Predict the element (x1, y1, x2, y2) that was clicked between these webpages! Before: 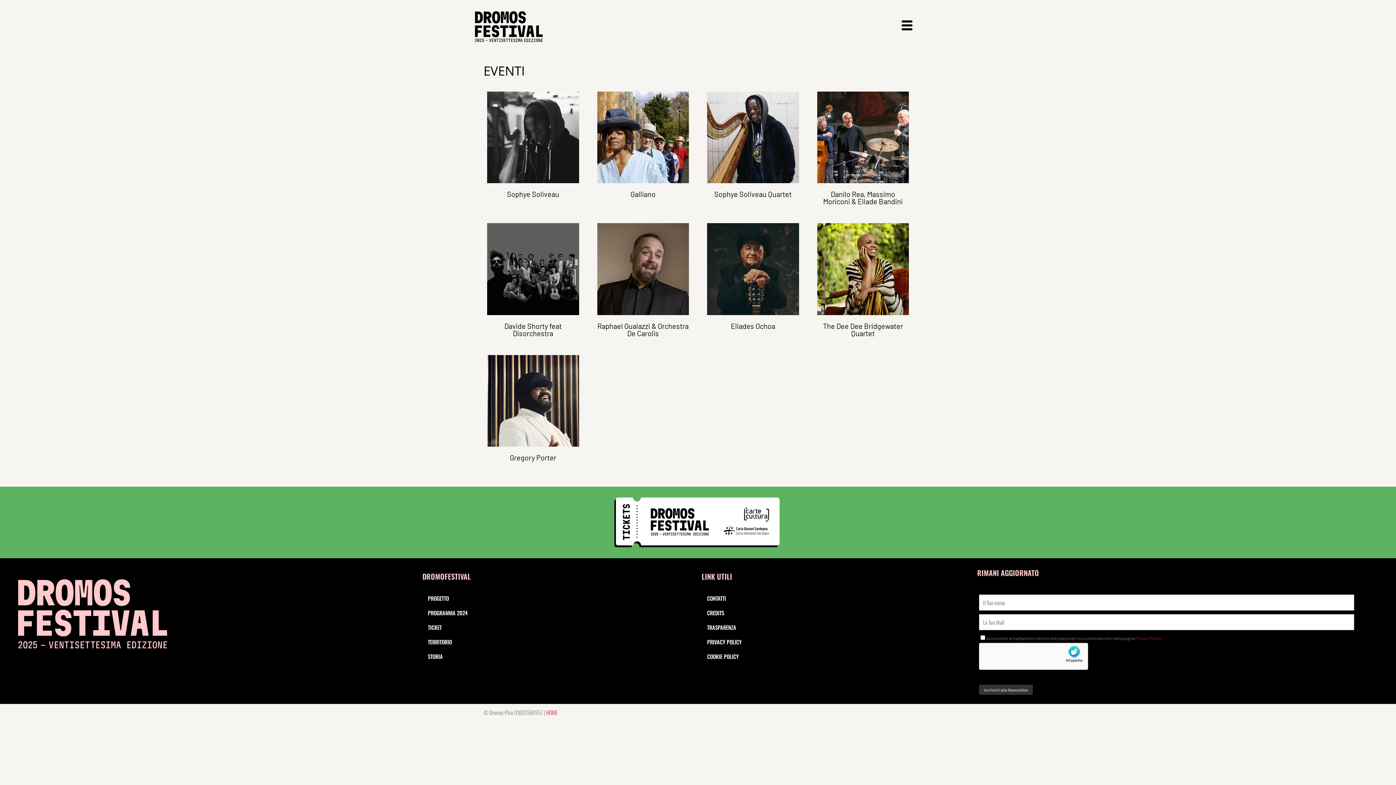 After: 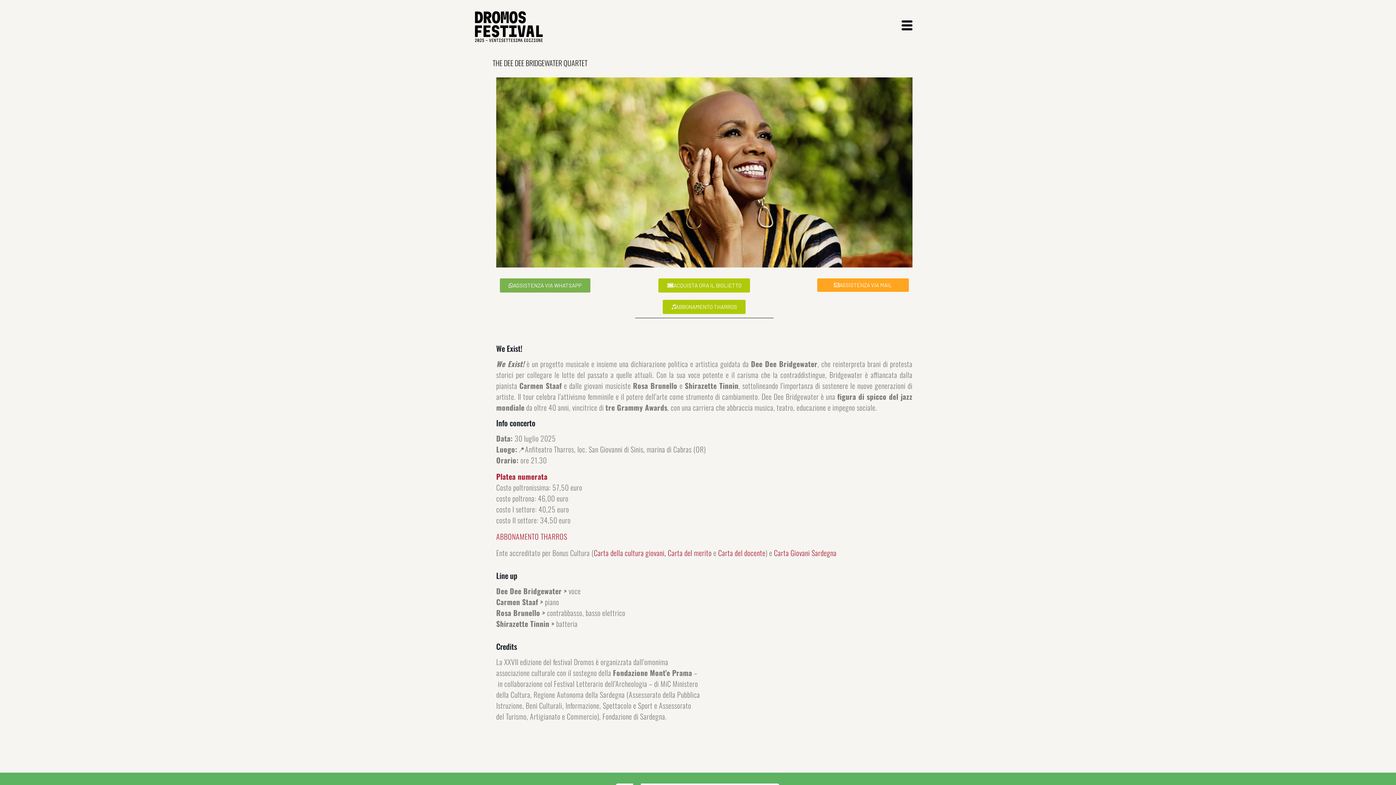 Action: bbox: (817, 223, 909, 315)